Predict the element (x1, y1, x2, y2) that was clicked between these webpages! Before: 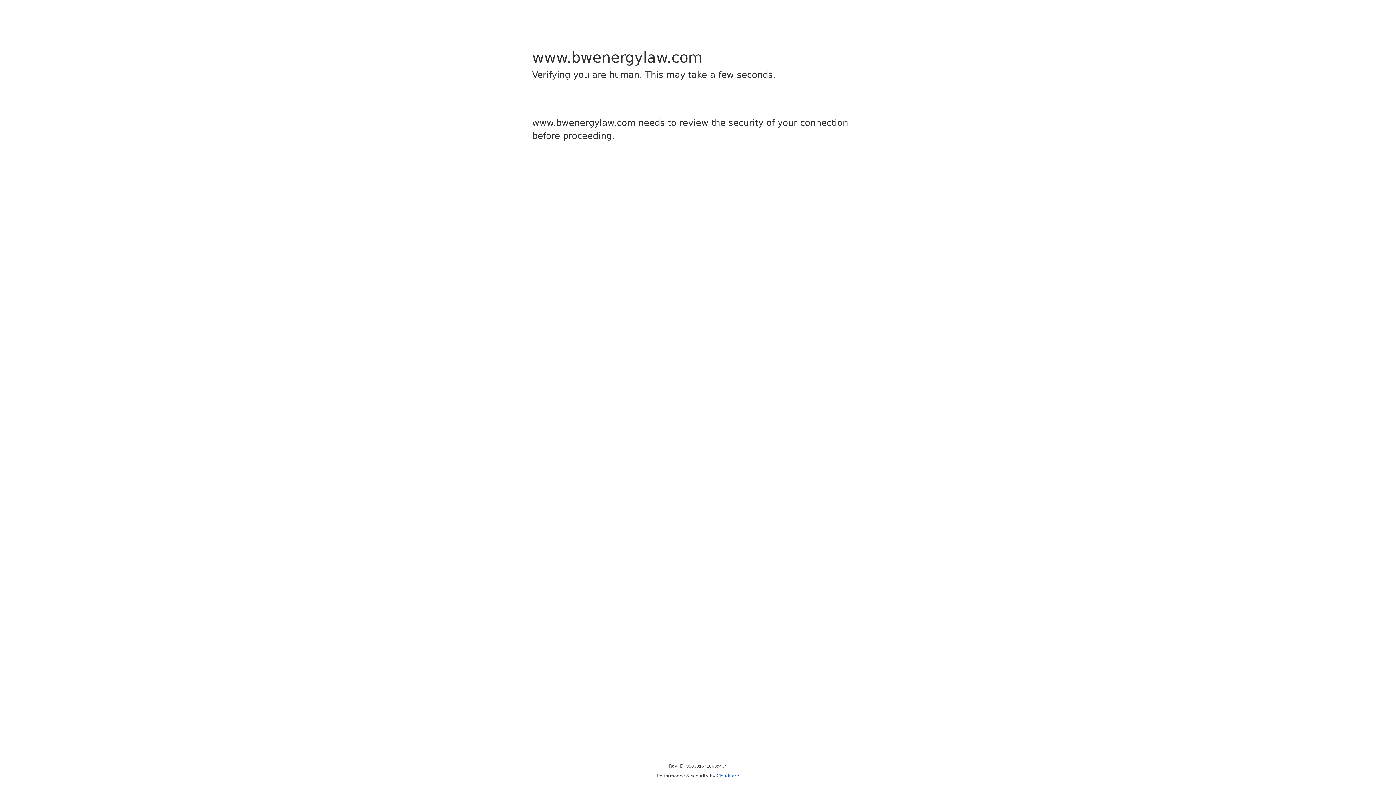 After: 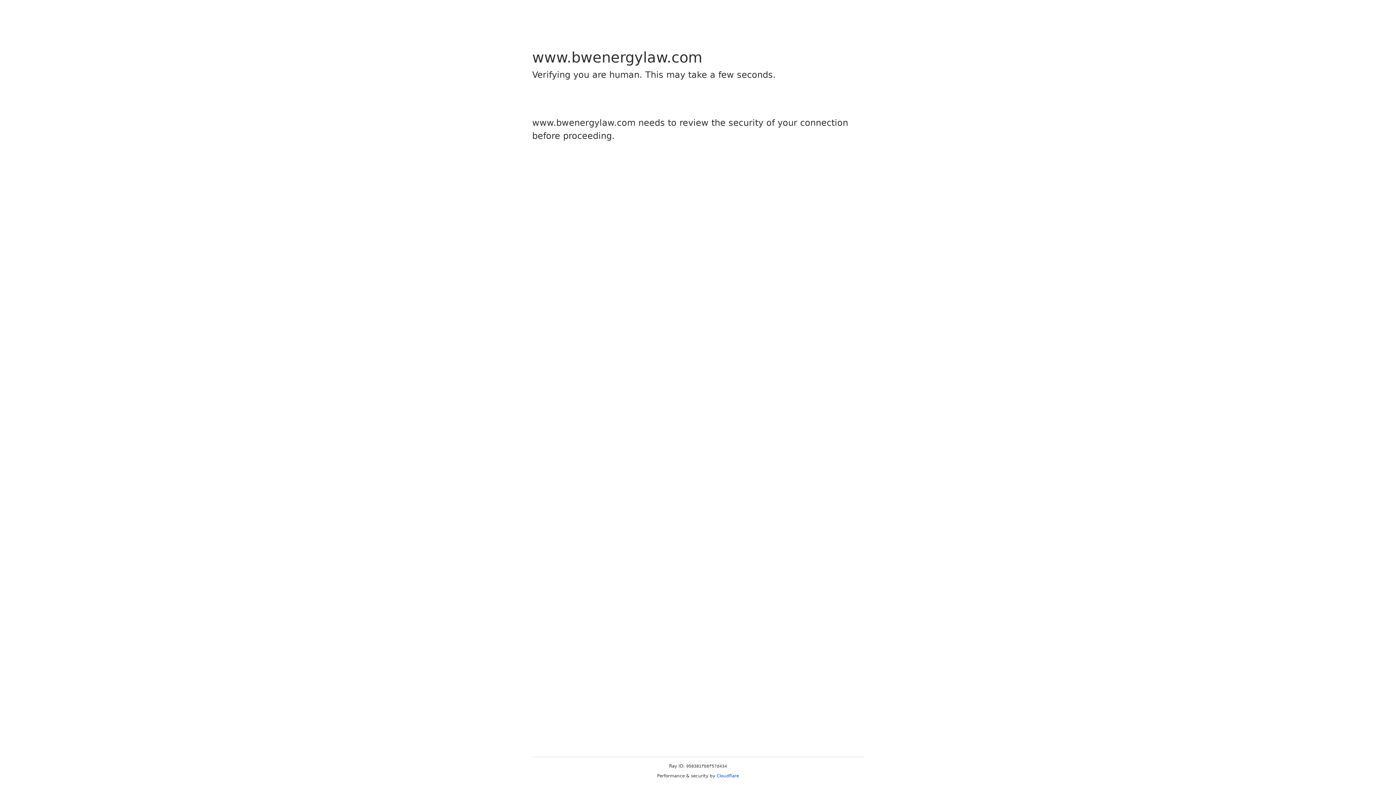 Action: bbox: (716, 773, 739, 778) label: Cloudflare